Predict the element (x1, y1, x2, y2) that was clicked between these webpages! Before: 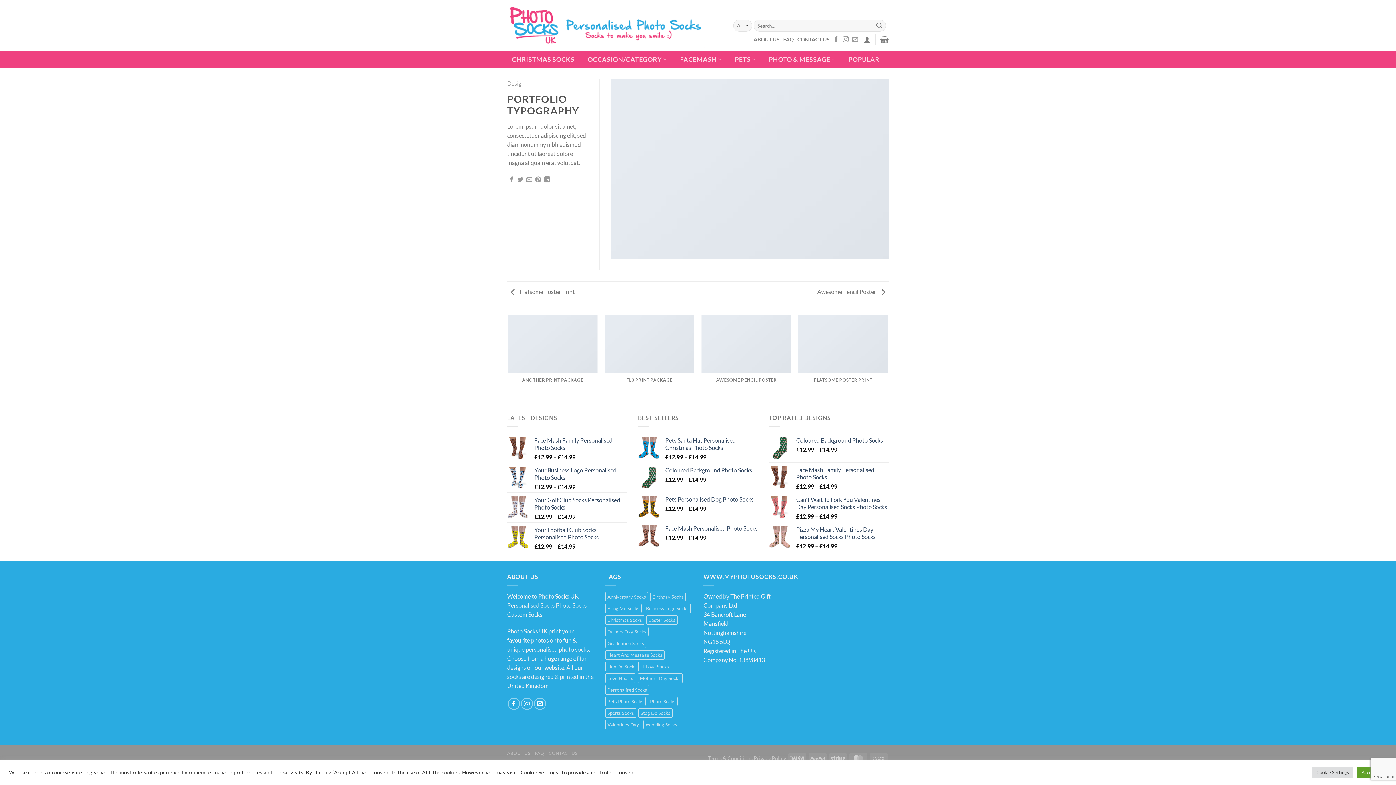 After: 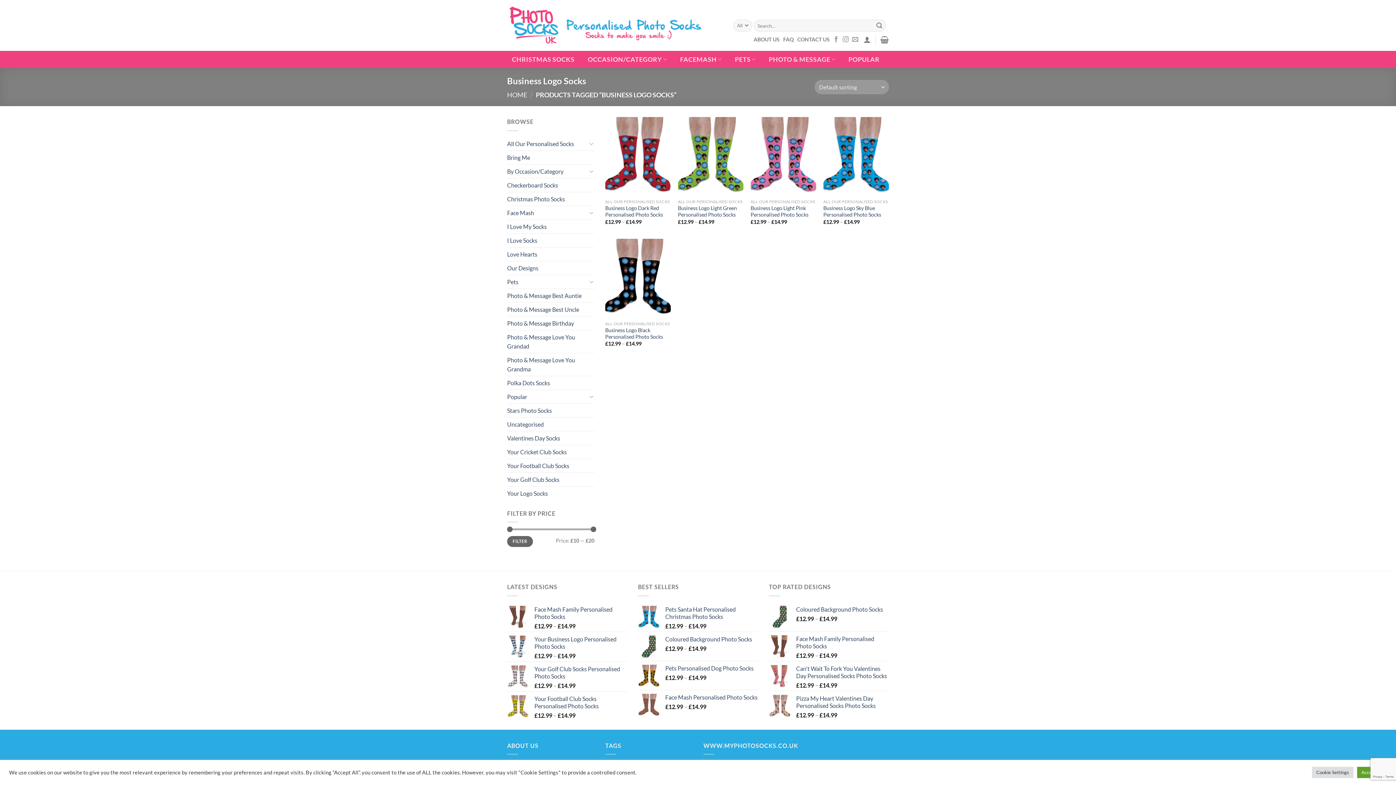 Action: label: Business Logo Socks (5 products) bbox: (644, 604, 690, 613)